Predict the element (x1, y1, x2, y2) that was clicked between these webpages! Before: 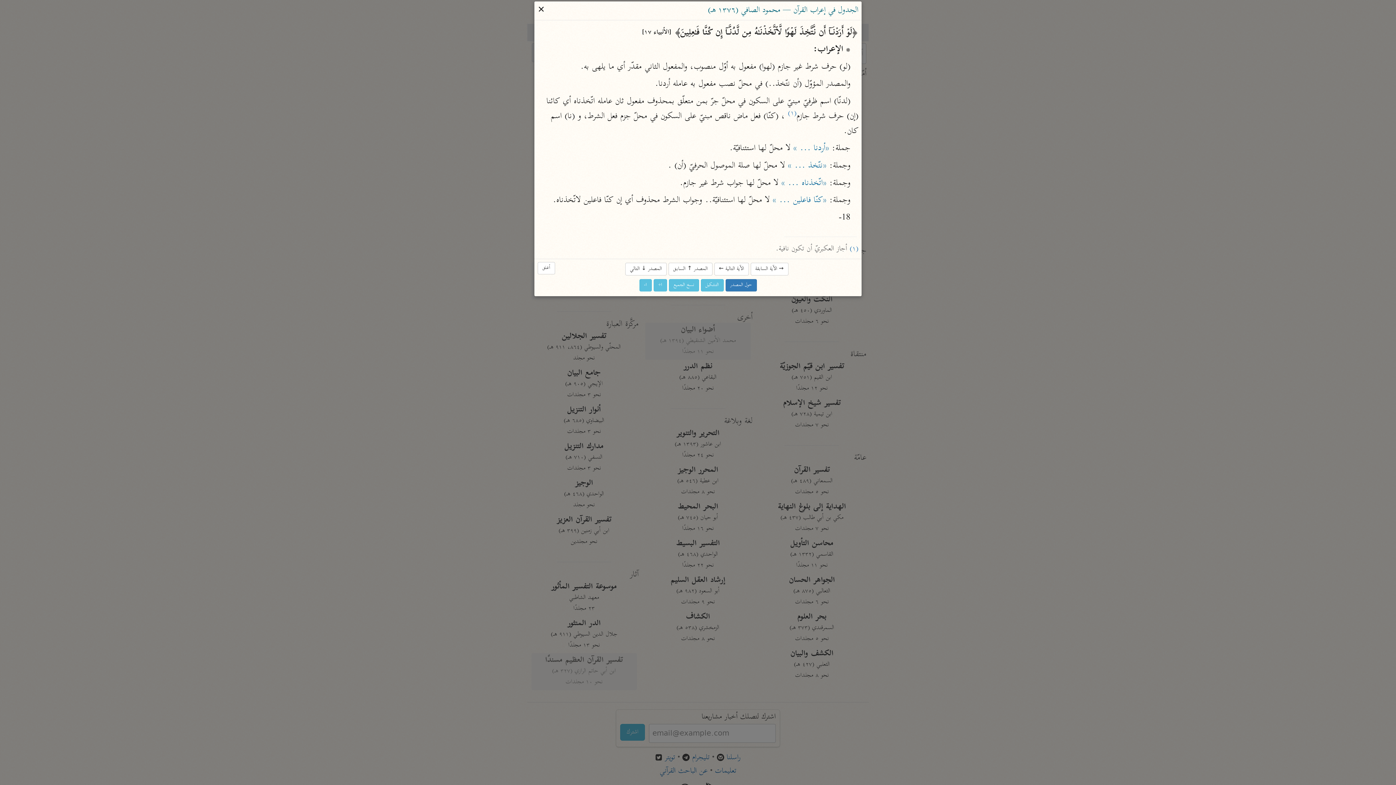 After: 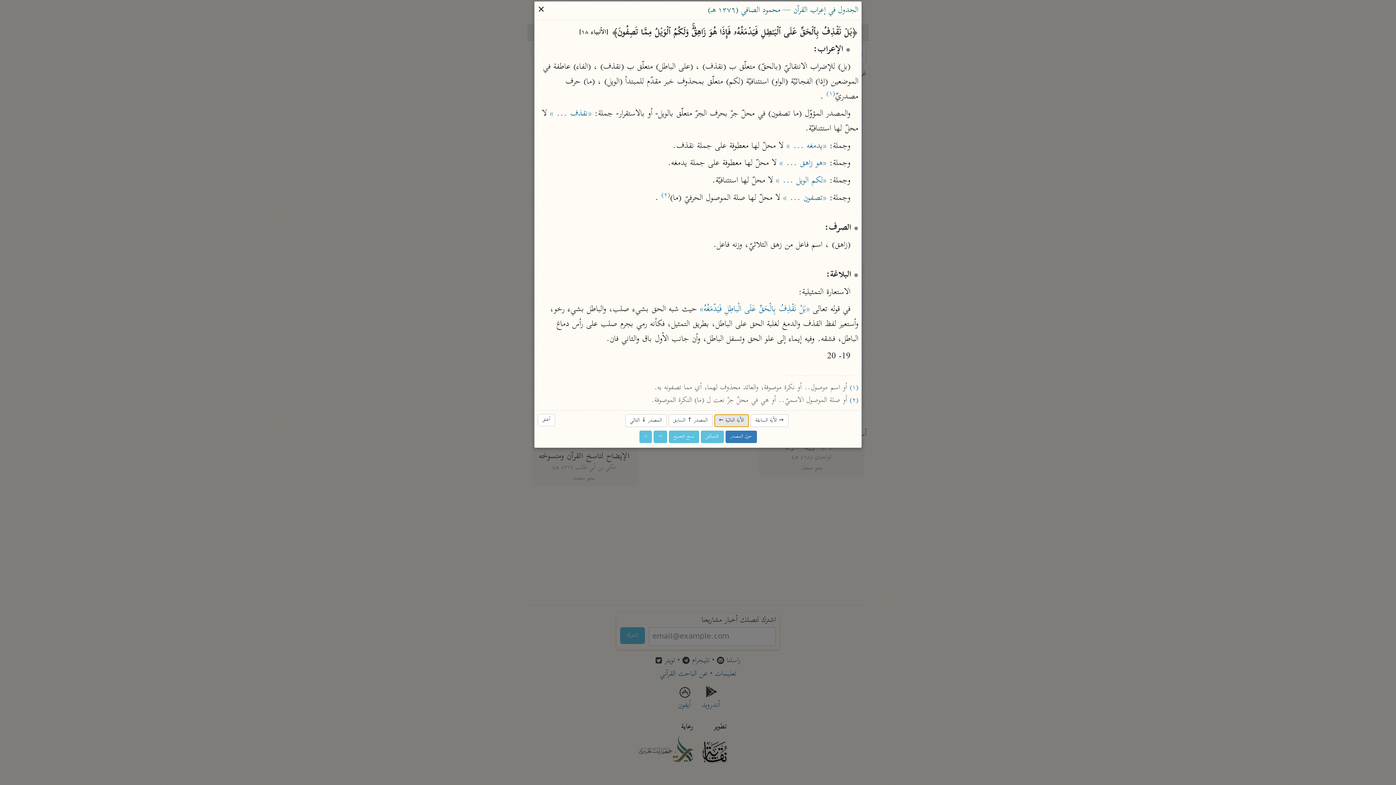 Action: bbox: (714, 262, 748, 275) label: الآية التالية ←